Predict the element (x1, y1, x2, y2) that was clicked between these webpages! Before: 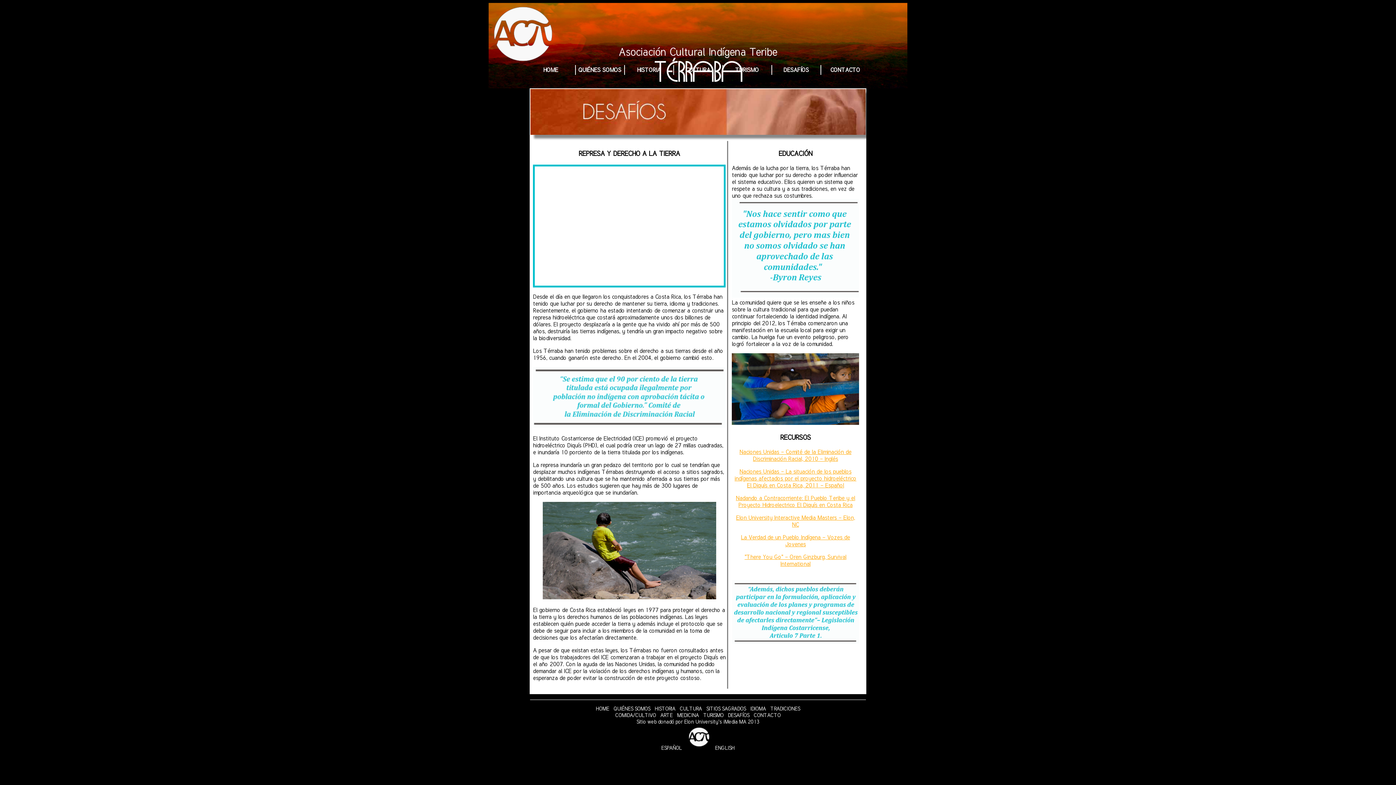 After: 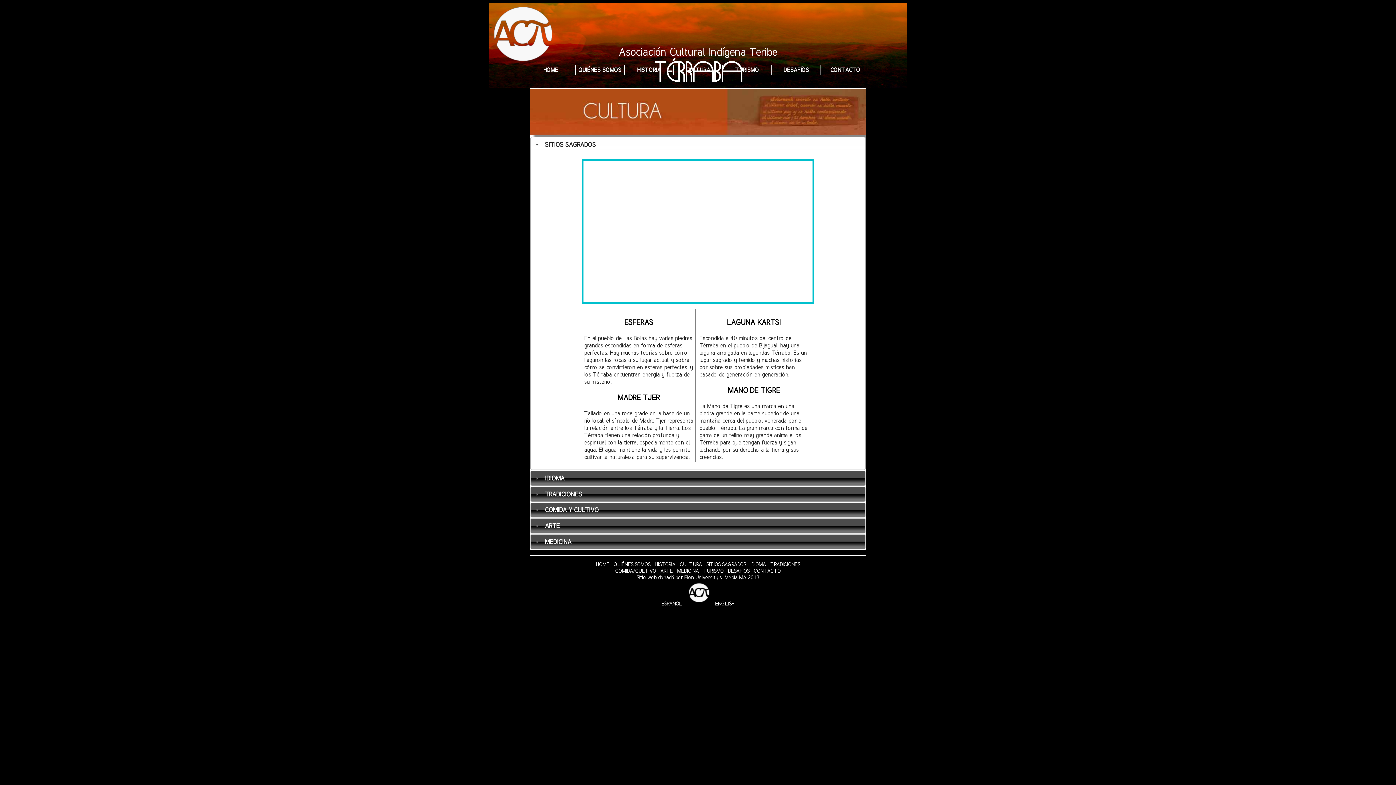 Action: bbox: (674, 65, 722, 74) label: CULTURA